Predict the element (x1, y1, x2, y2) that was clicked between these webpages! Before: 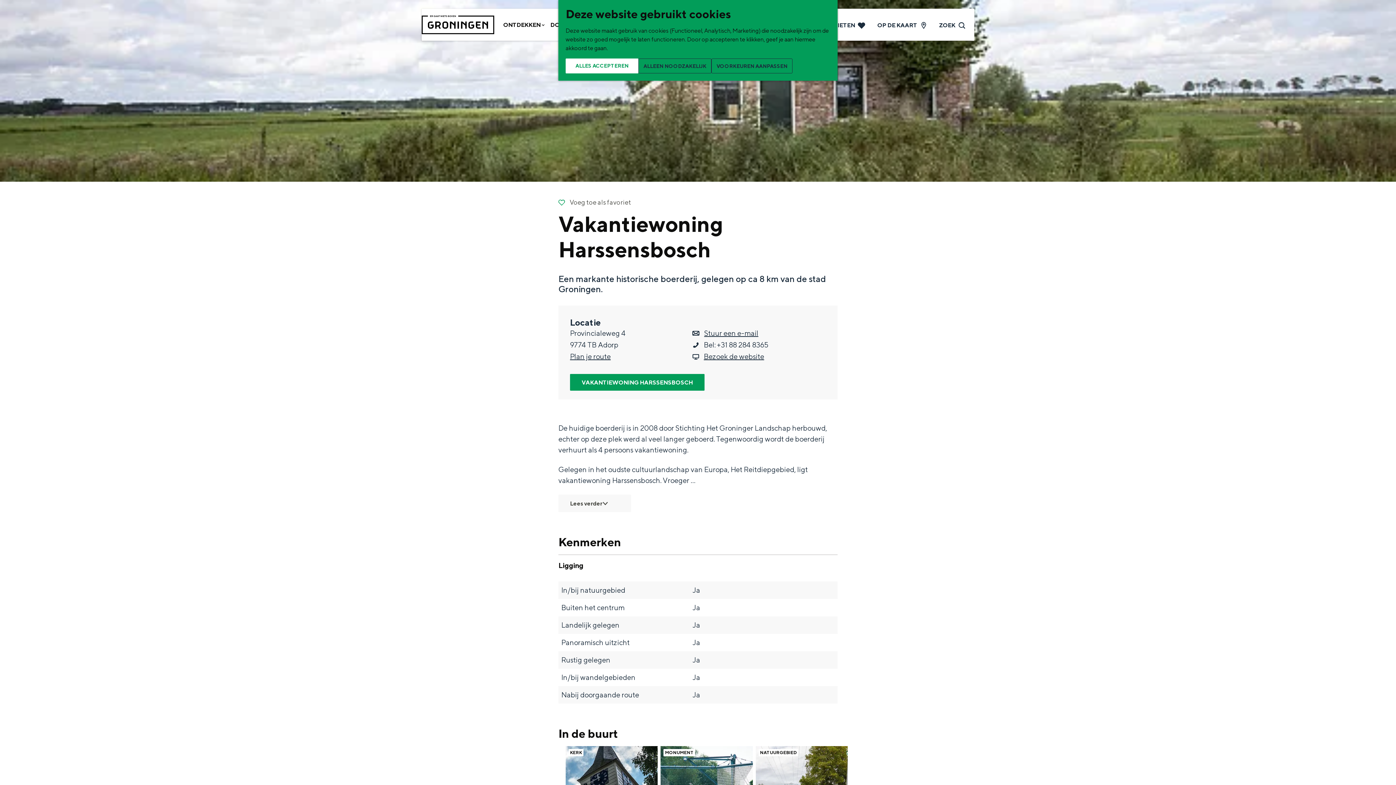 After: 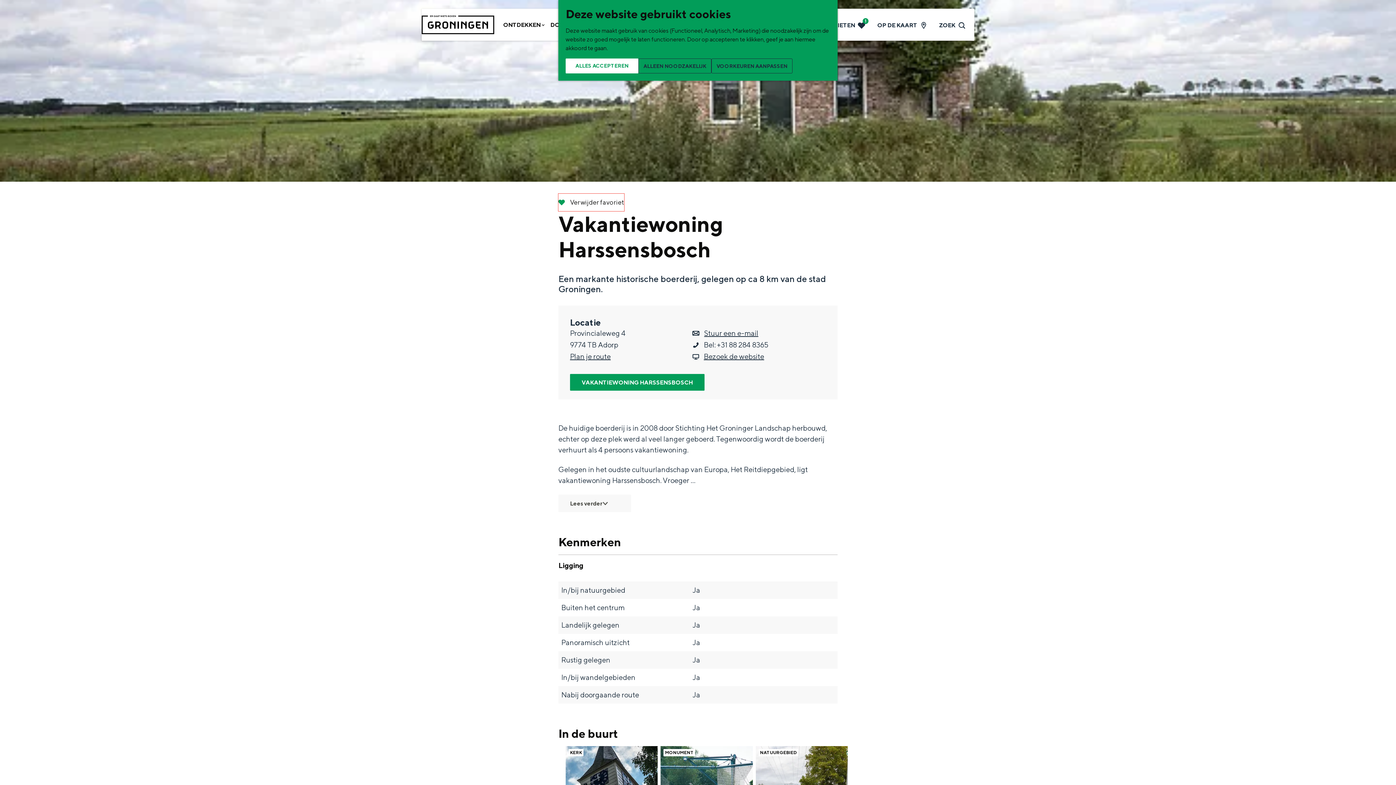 Action: label:  Voeg toe als favoriet
Voeg toe als favoriet bbox: (558, 193, 631, 211)